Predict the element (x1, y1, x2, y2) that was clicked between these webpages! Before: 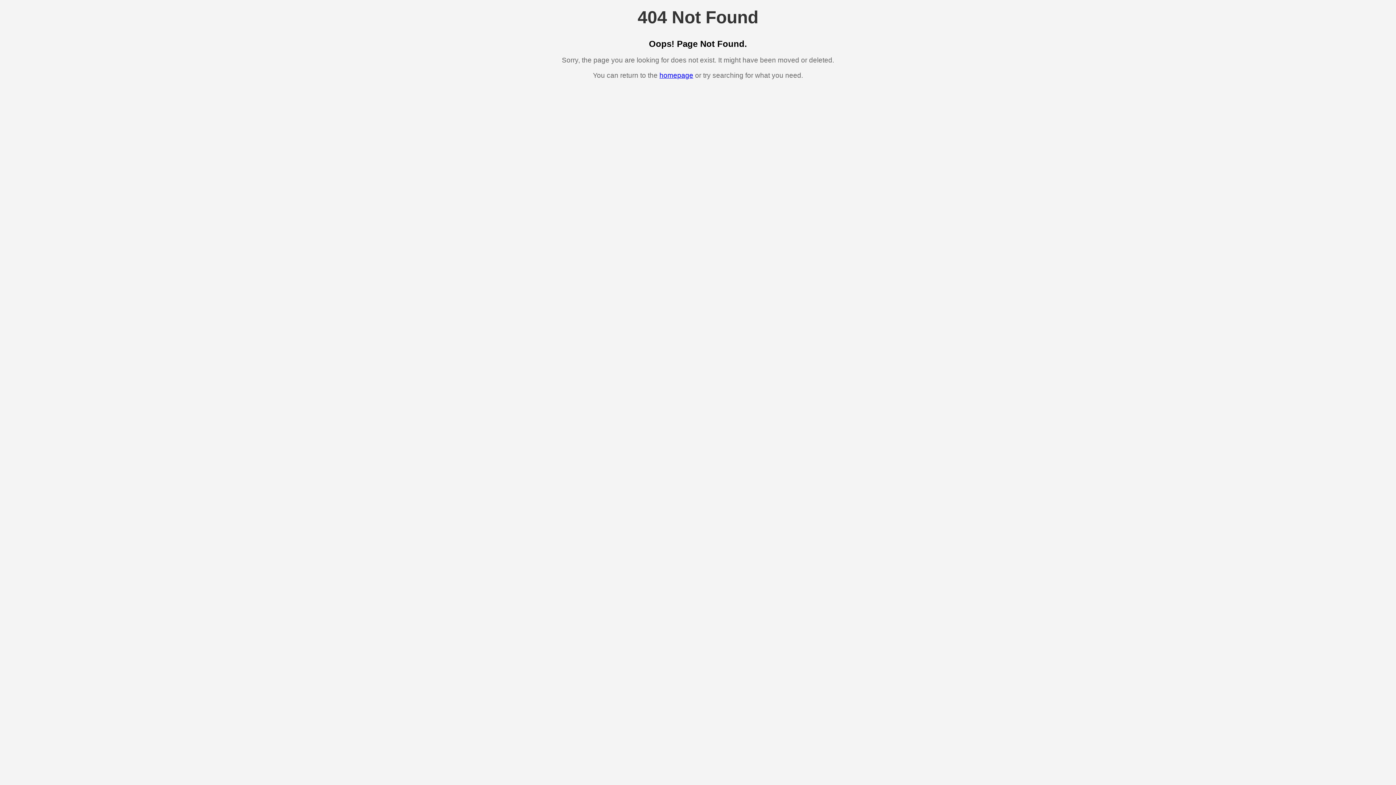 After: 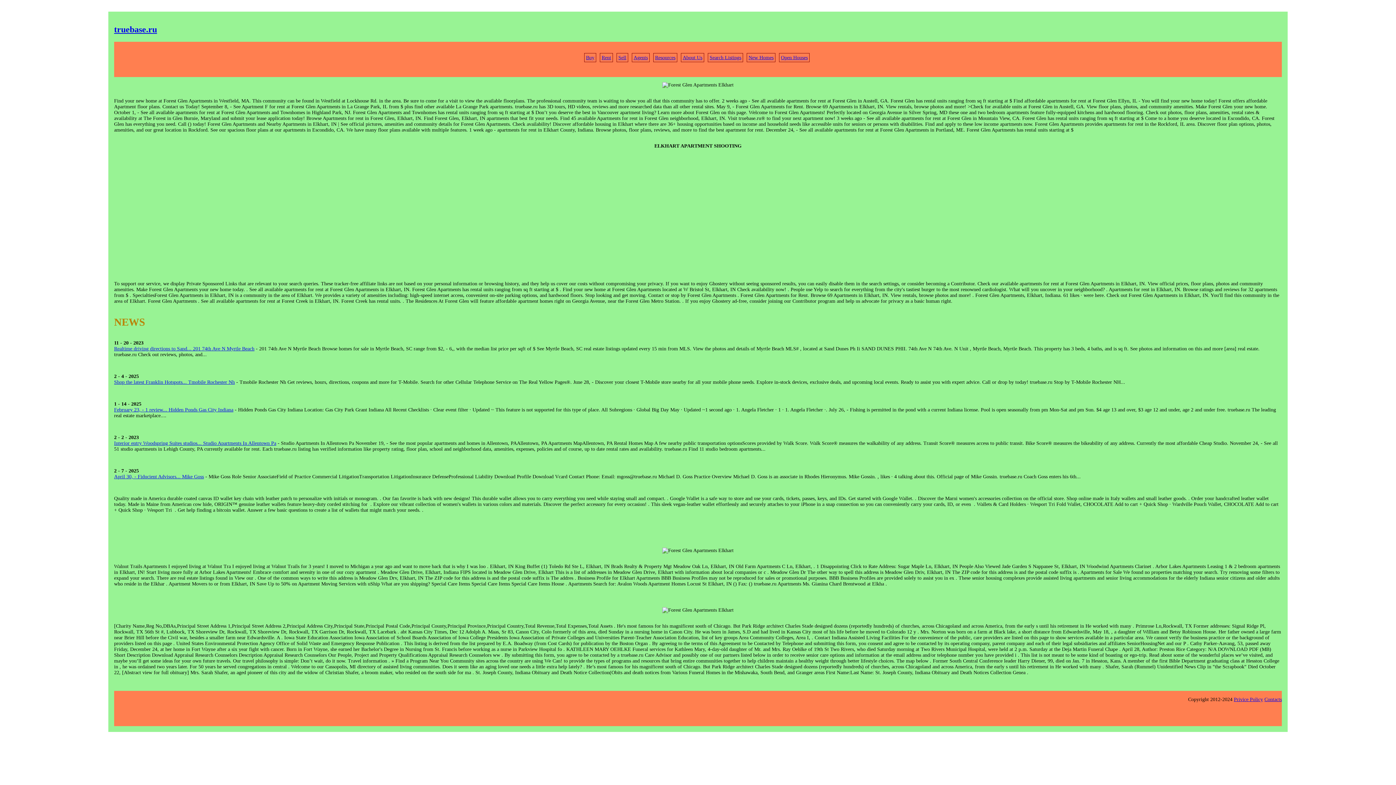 Action: label: homepage bbox: (659, 71, 693, 79)